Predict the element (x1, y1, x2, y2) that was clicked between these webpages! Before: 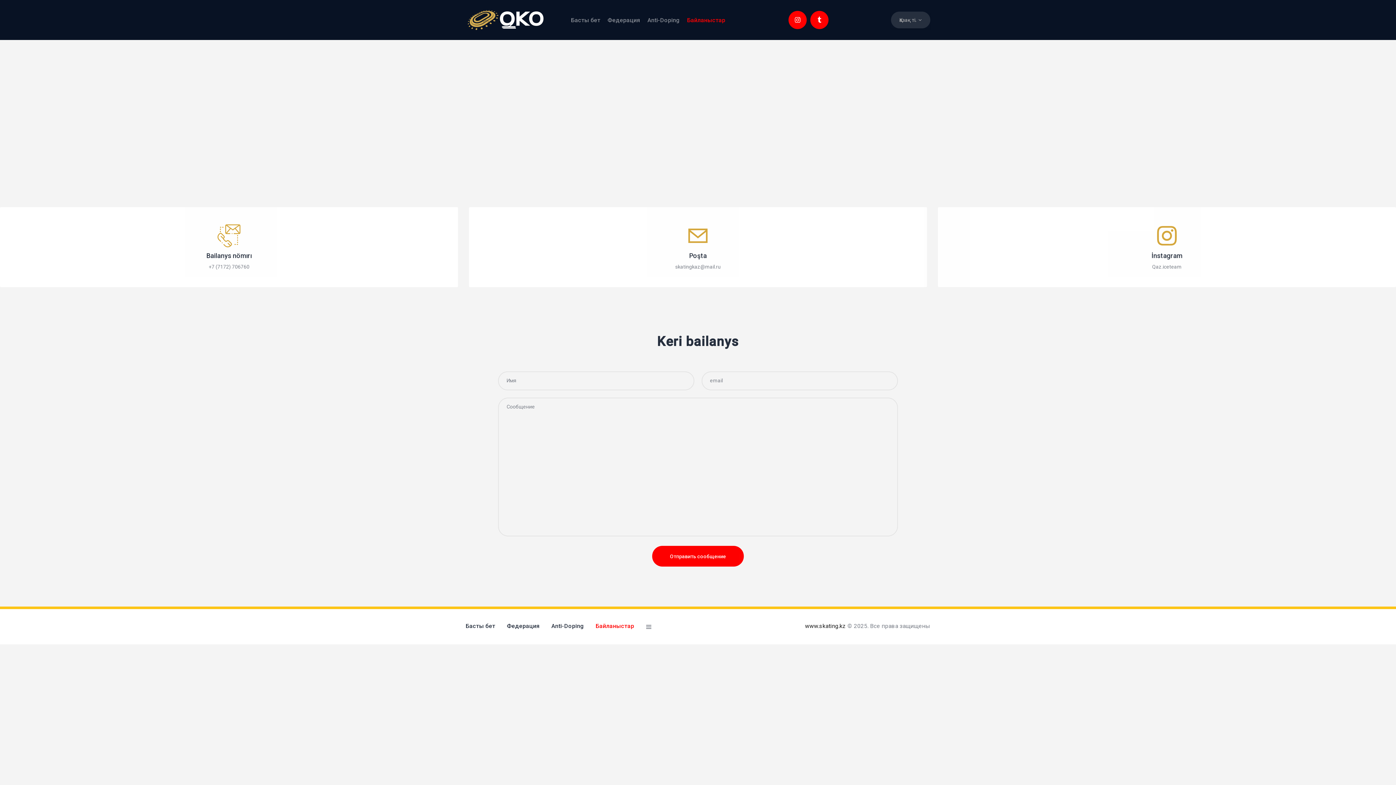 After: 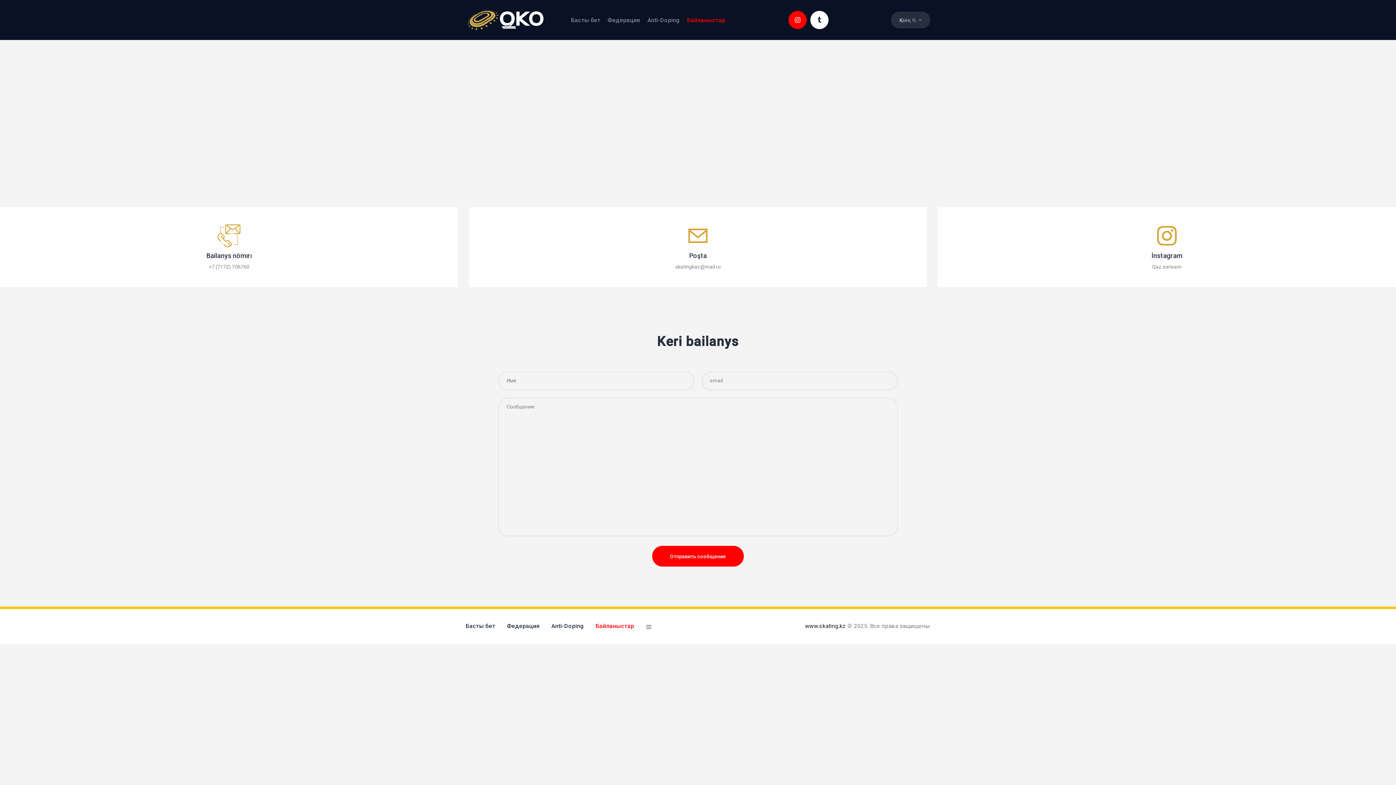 Action: bbox: (810, 10, 828, 29)